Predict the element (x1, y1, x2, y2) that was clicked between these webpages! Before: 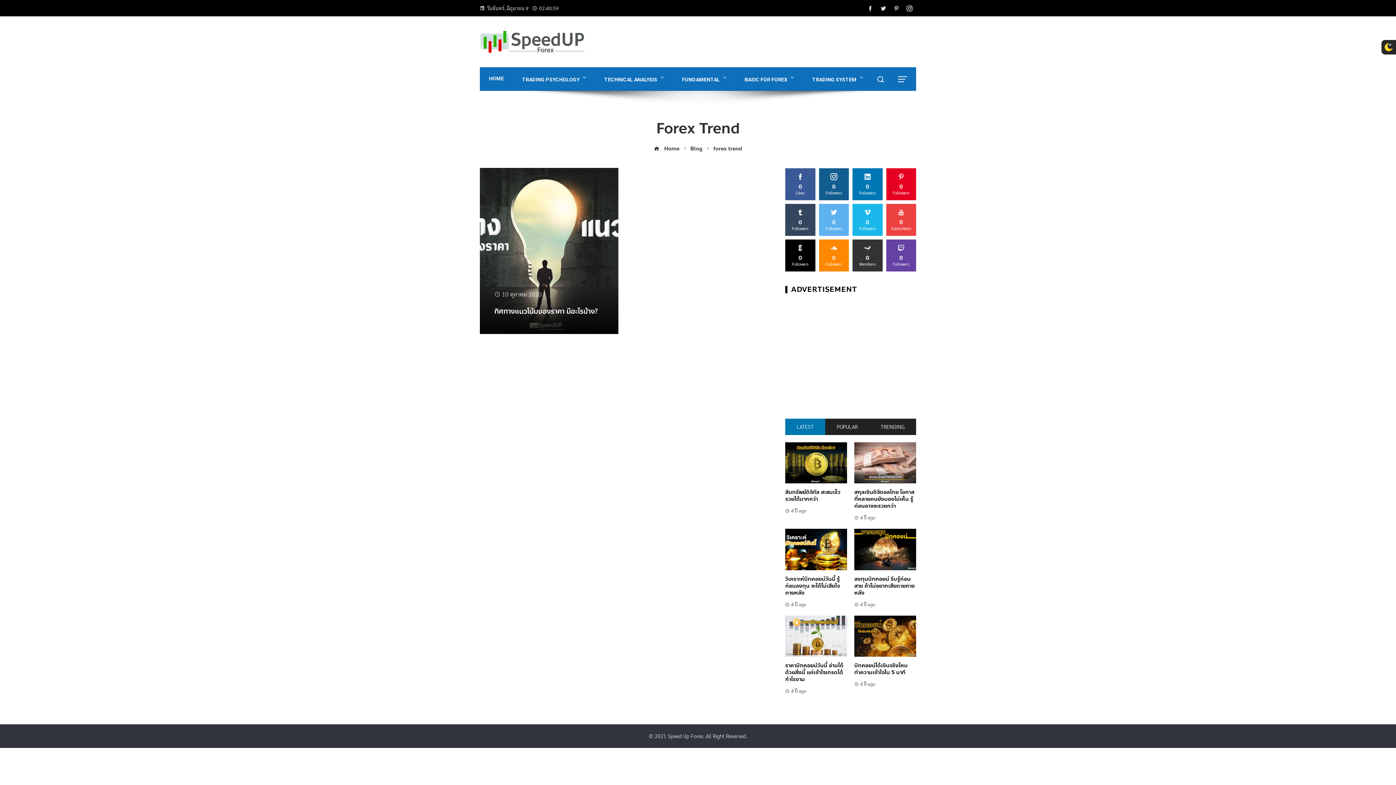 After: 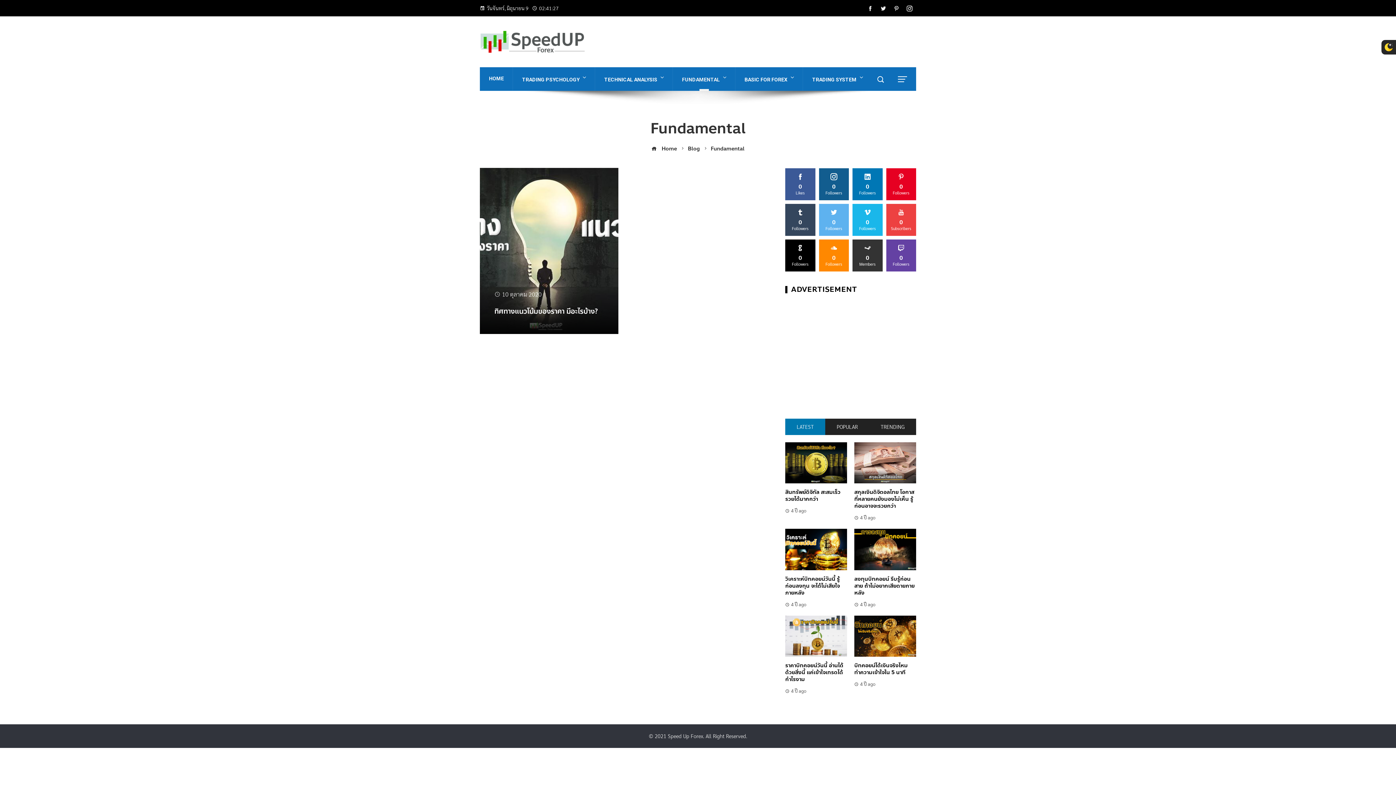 Action: bbox: (676, 66, 732, 91) label: FUNDAMENTAL